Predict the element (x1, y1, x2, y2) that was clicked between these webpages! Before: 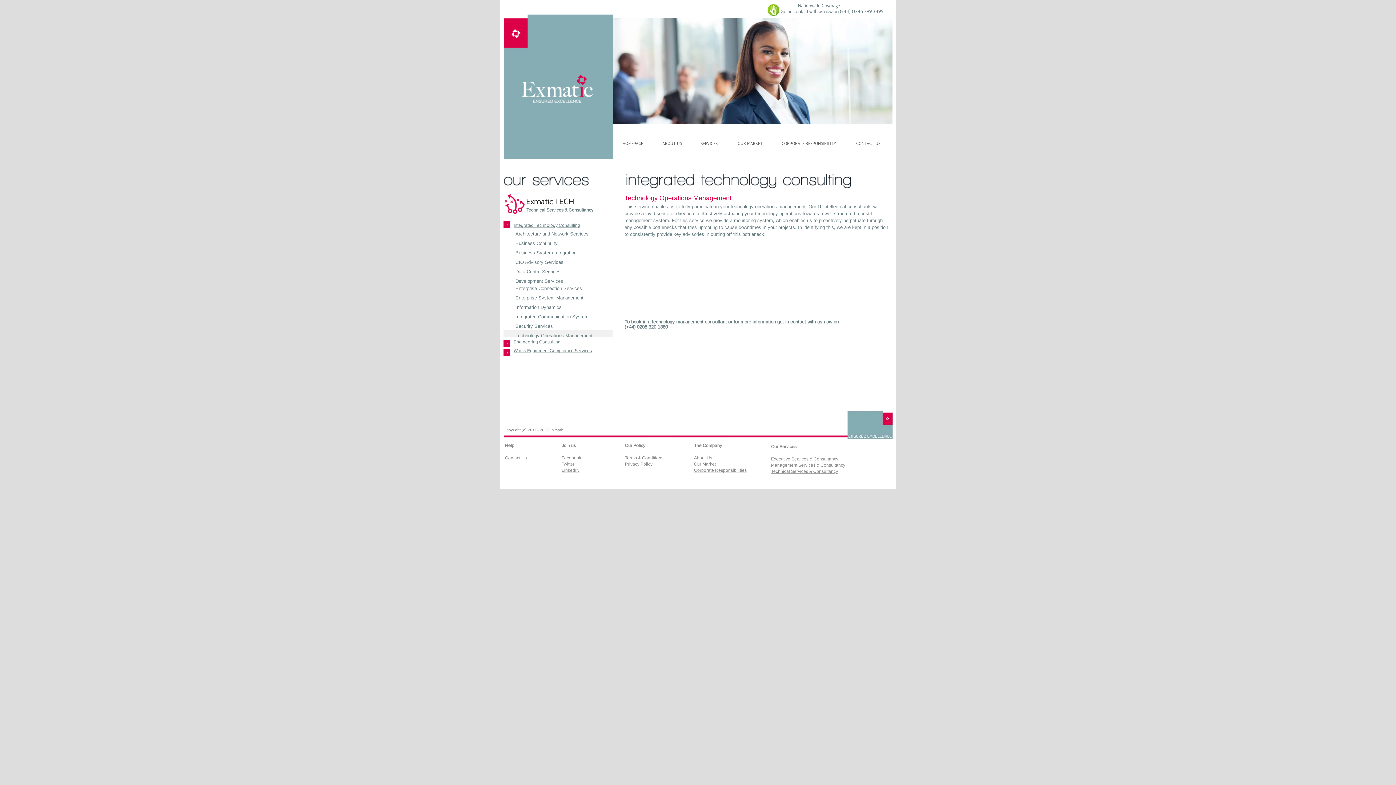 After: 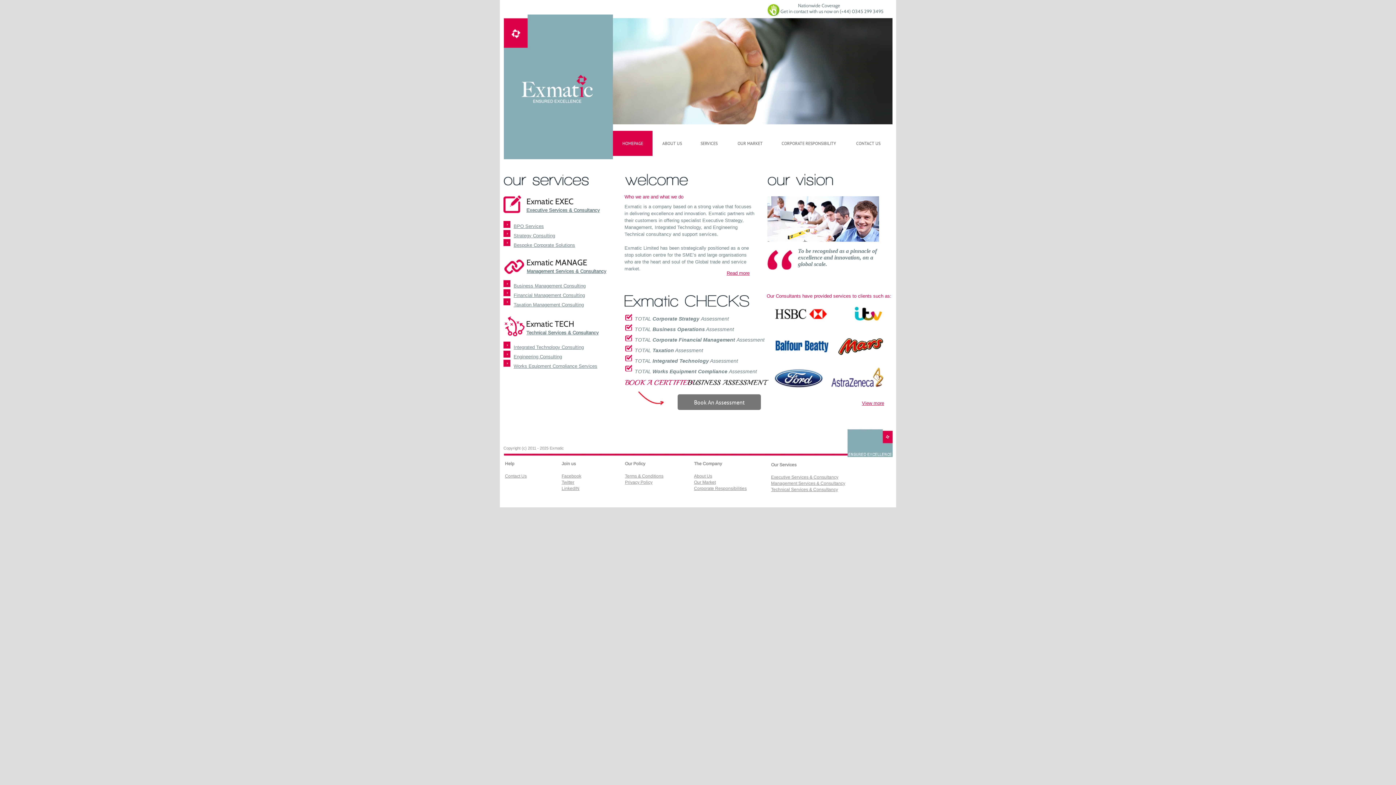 Action: bbox: (515, 269, 560, 274) label: Data Centre Services